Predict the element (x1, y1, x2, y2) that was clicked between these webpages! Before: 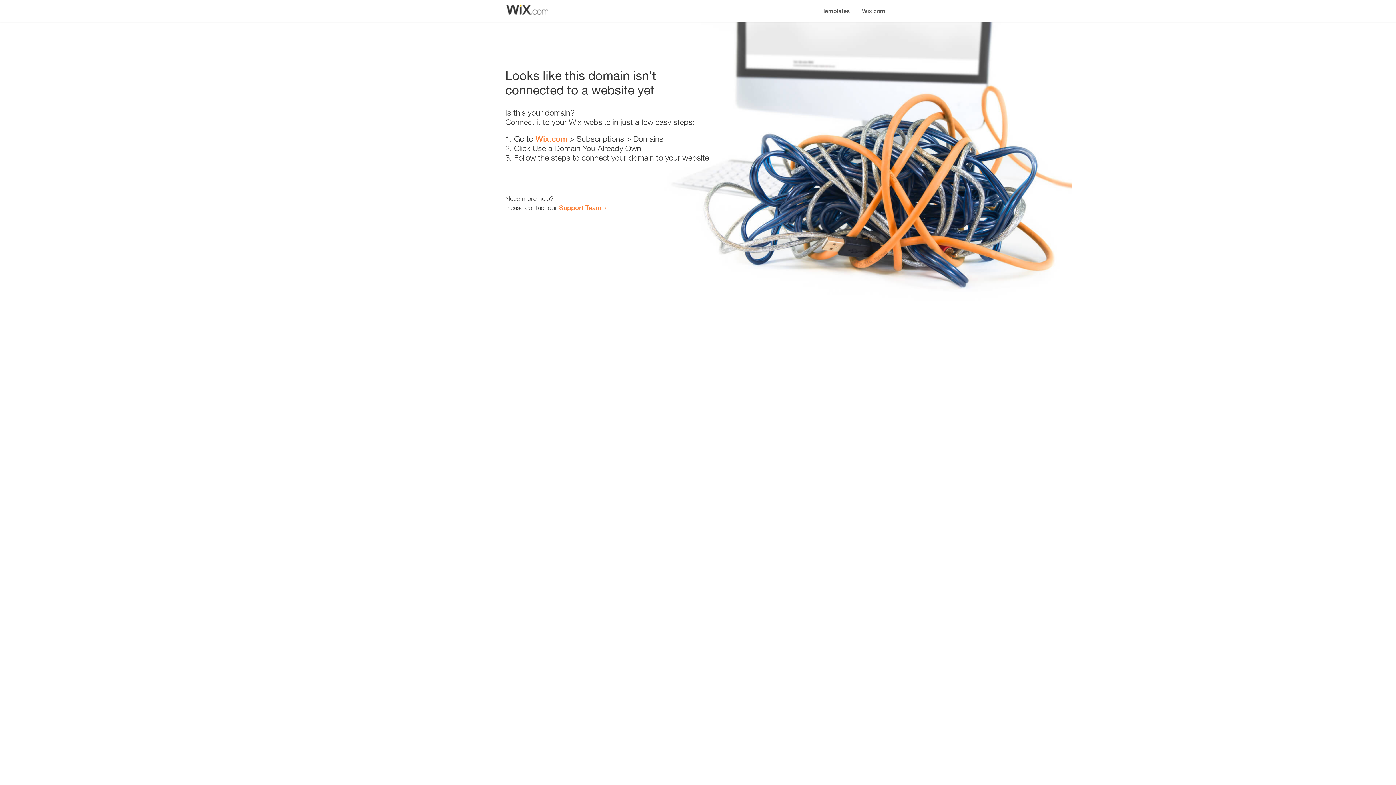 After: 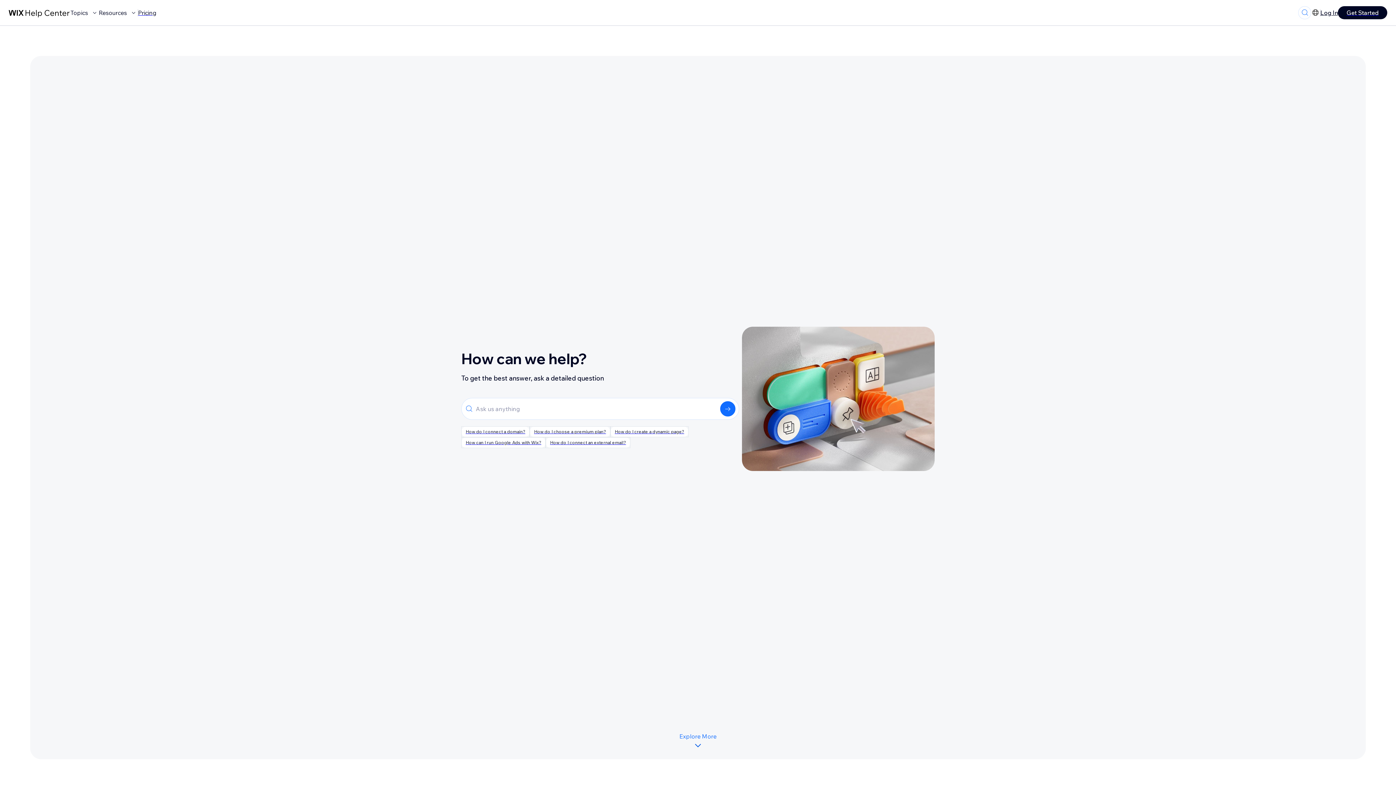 Action: label: Support Team bbox: (559, 203, 601, 211)